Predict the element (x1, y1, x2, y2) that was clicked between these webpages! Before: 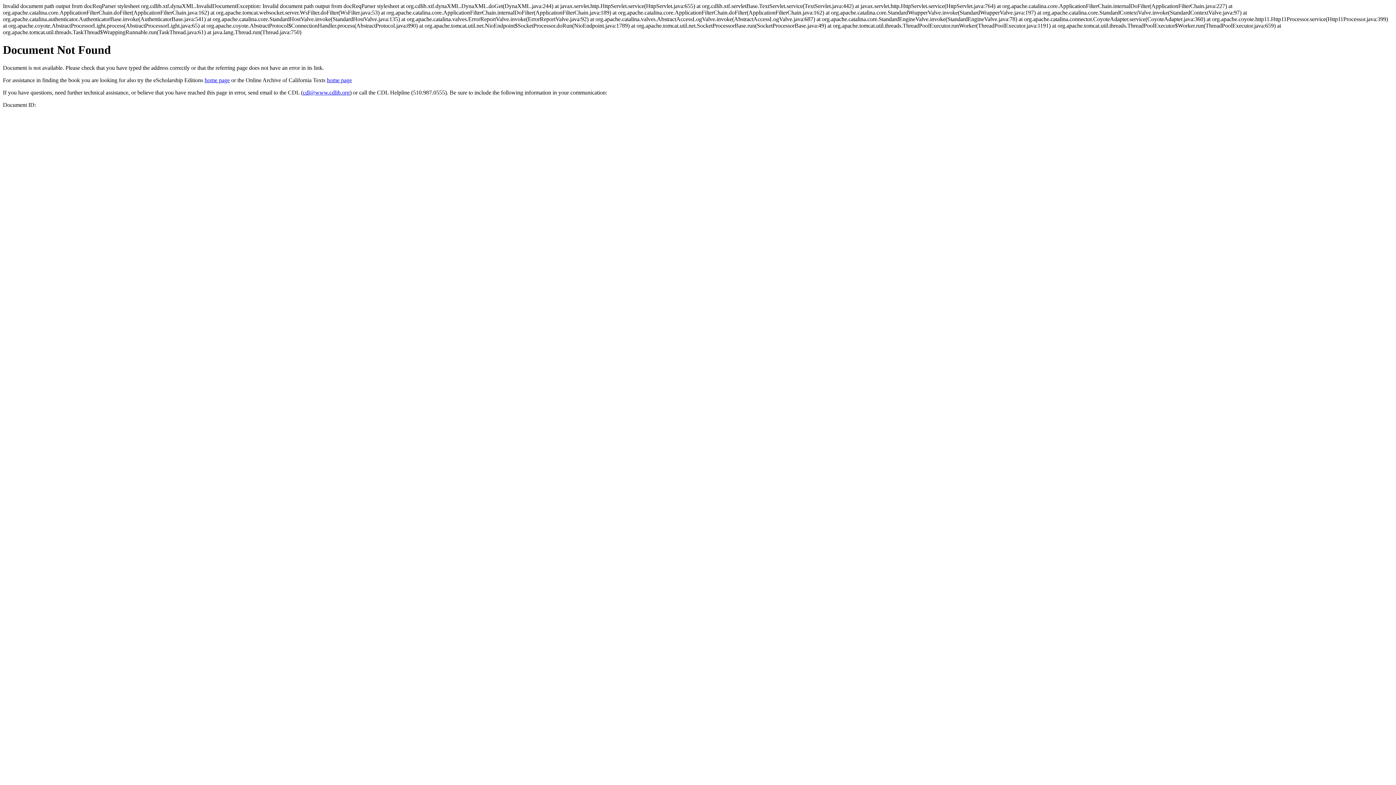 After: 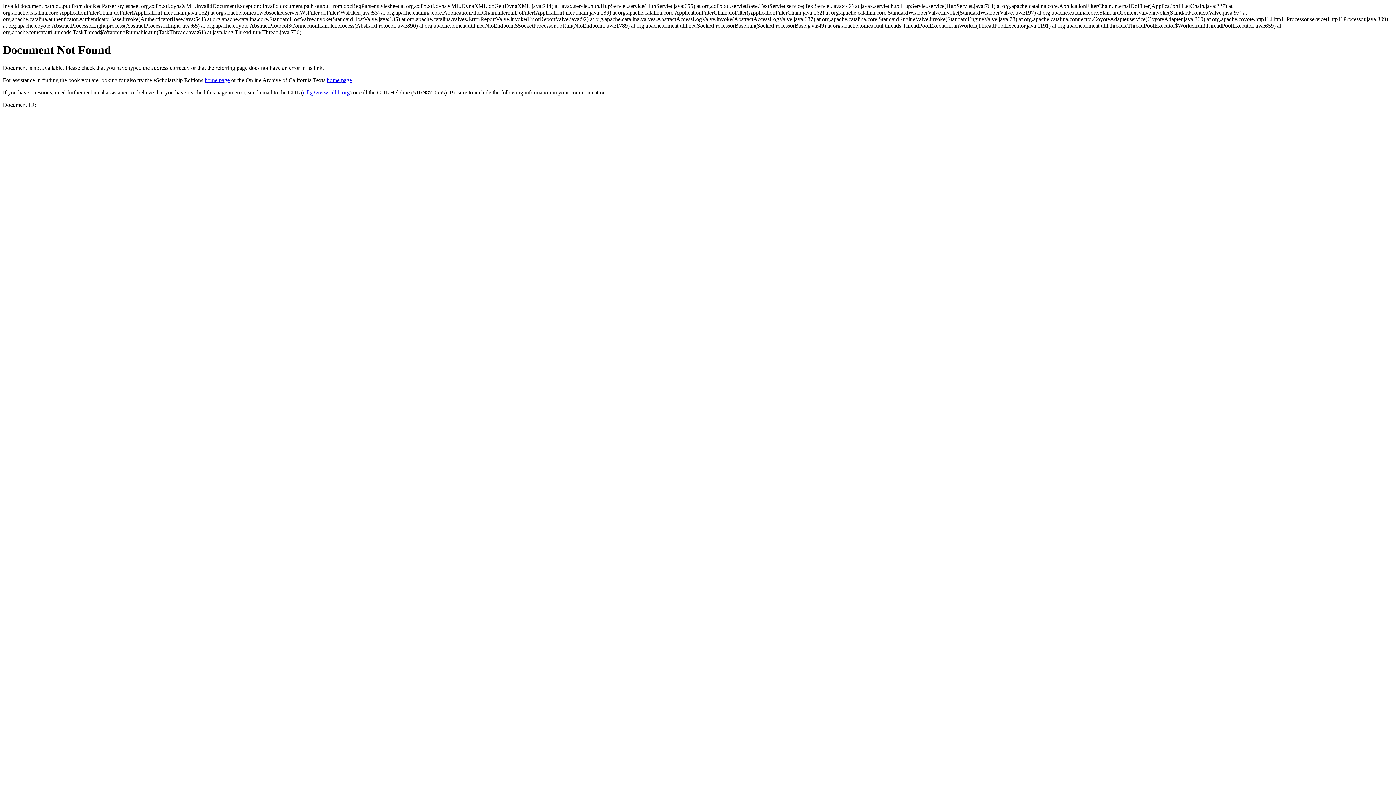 Action: label: cdl@www.cdlib.org bbox: (302, 89, 349, 95)